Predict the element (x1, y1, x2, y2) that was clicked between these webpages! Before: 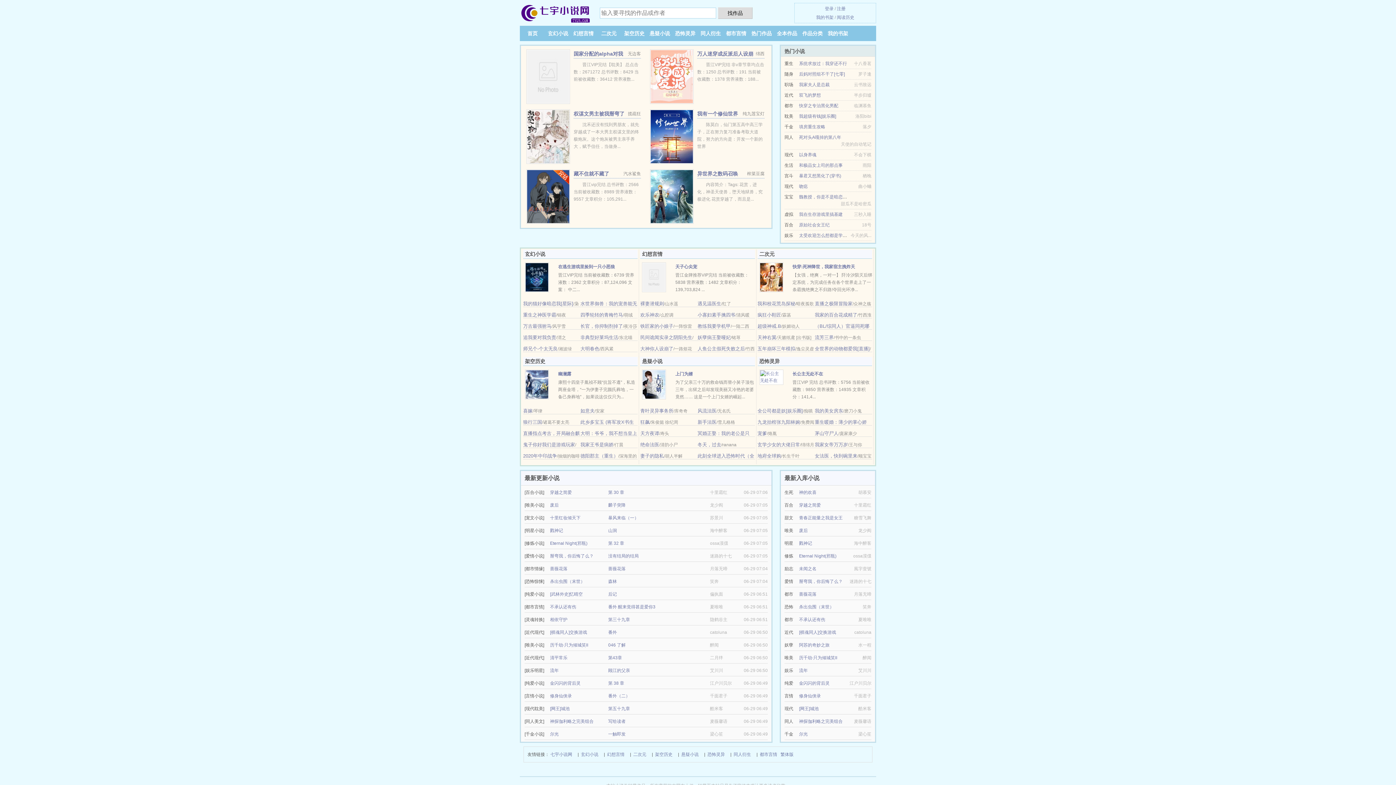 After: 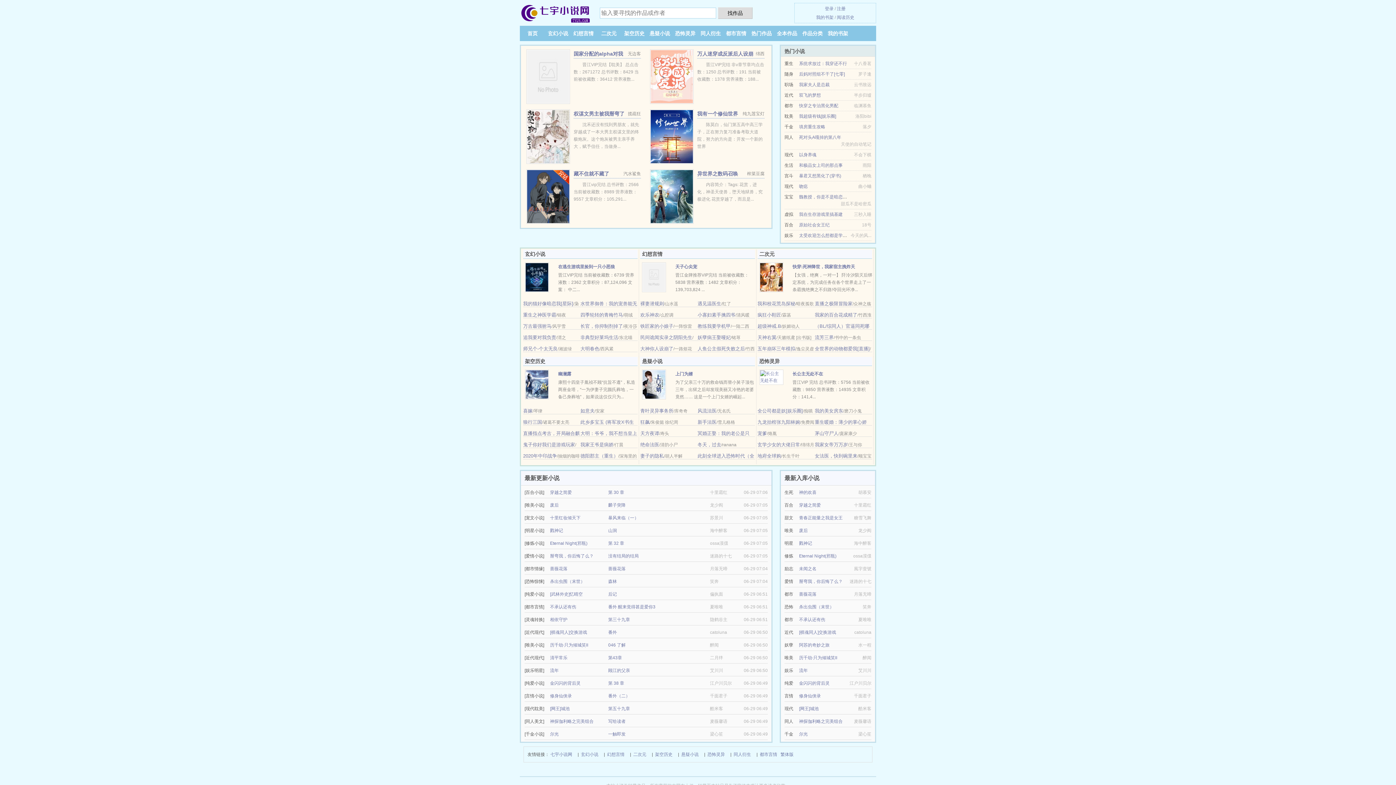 Action: label: 小寡妇素手擒四爷 bbox: (697, 312, 735, 317)